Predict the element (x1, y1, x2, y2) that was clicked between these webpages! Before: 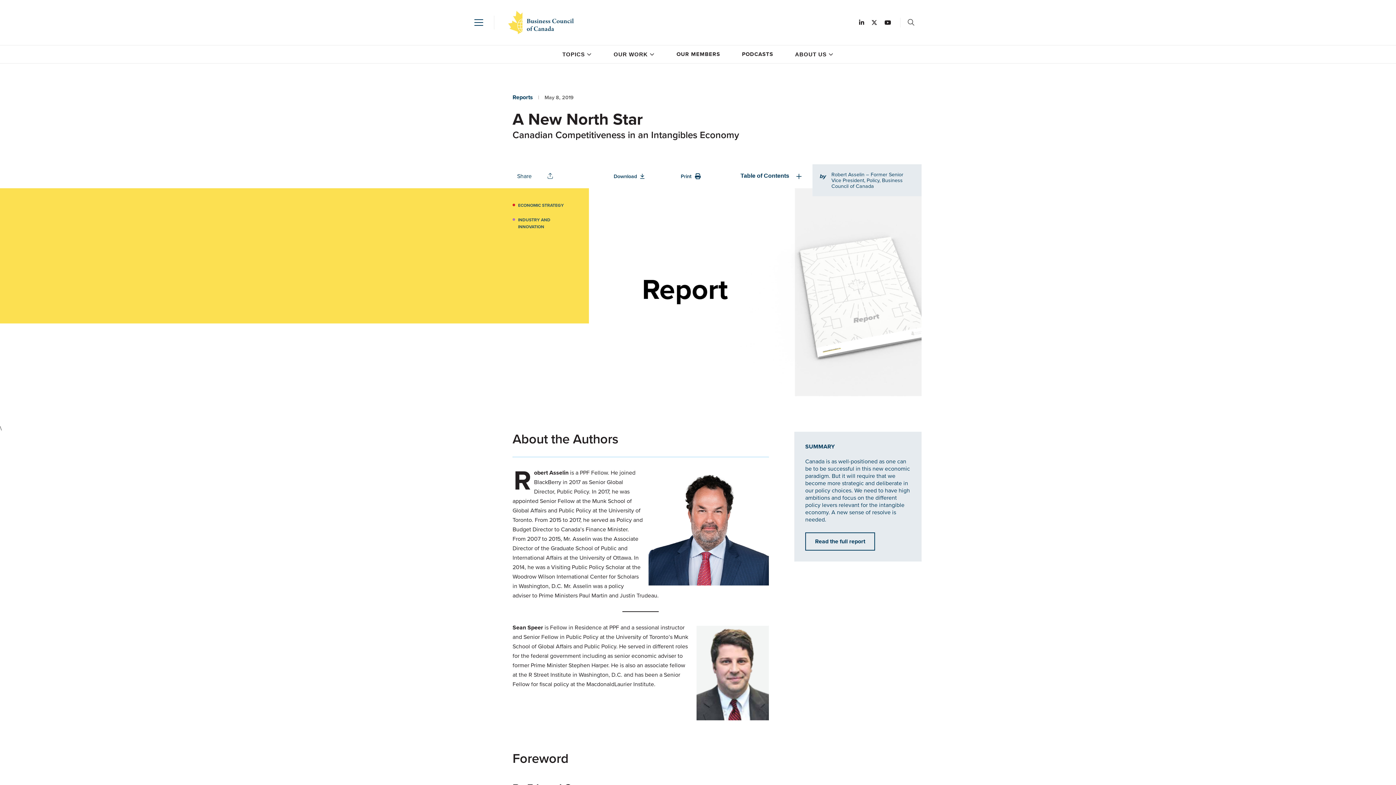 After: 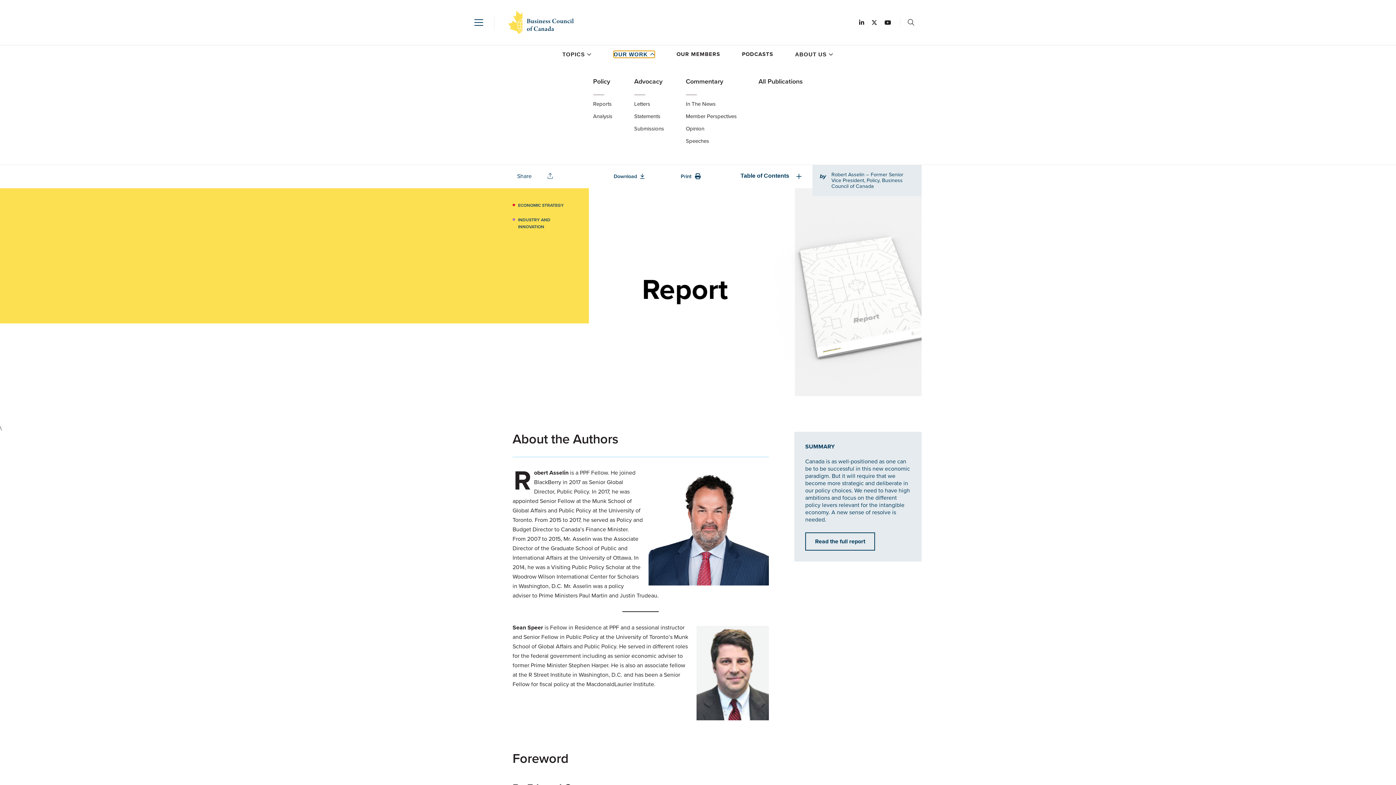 Action: label: OUR WORK bbox: (613, 51, 654, 57)